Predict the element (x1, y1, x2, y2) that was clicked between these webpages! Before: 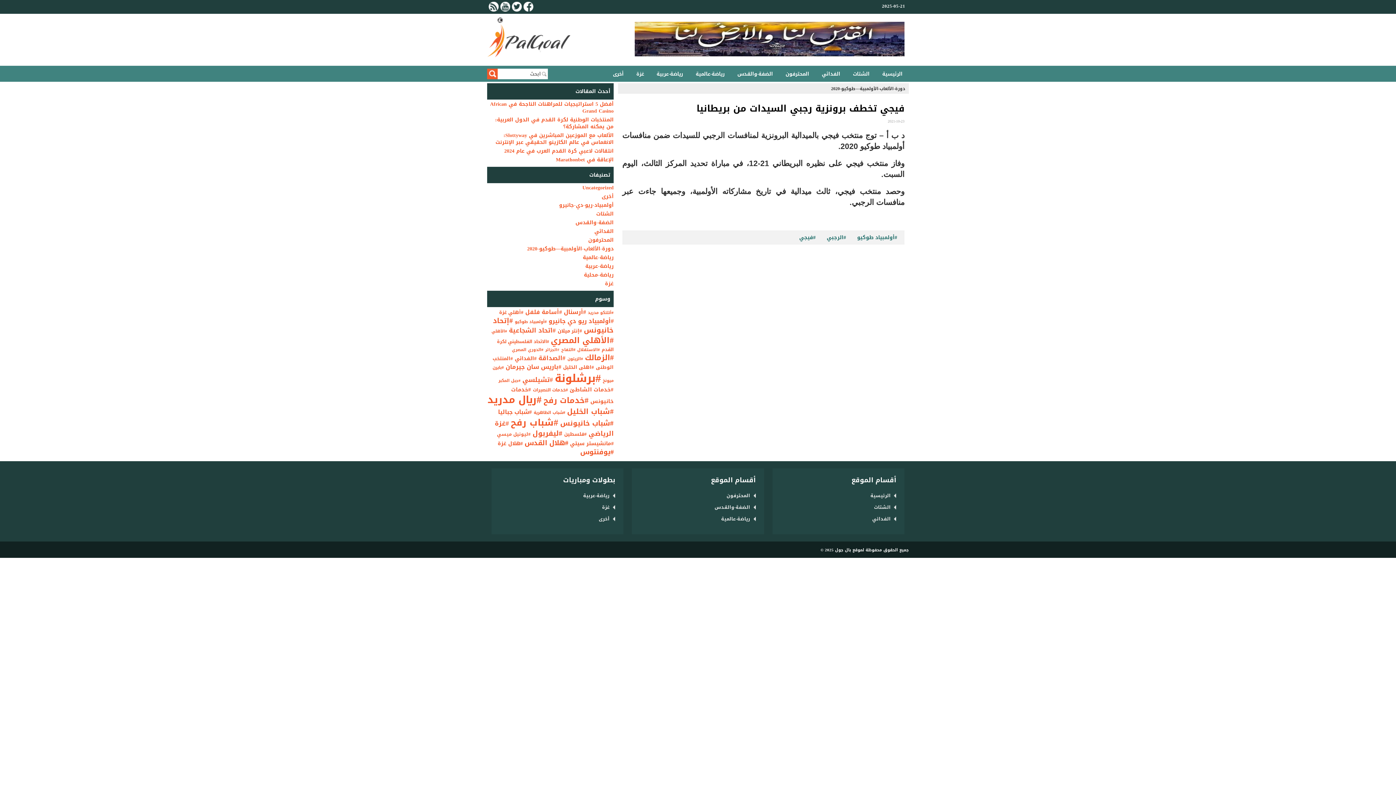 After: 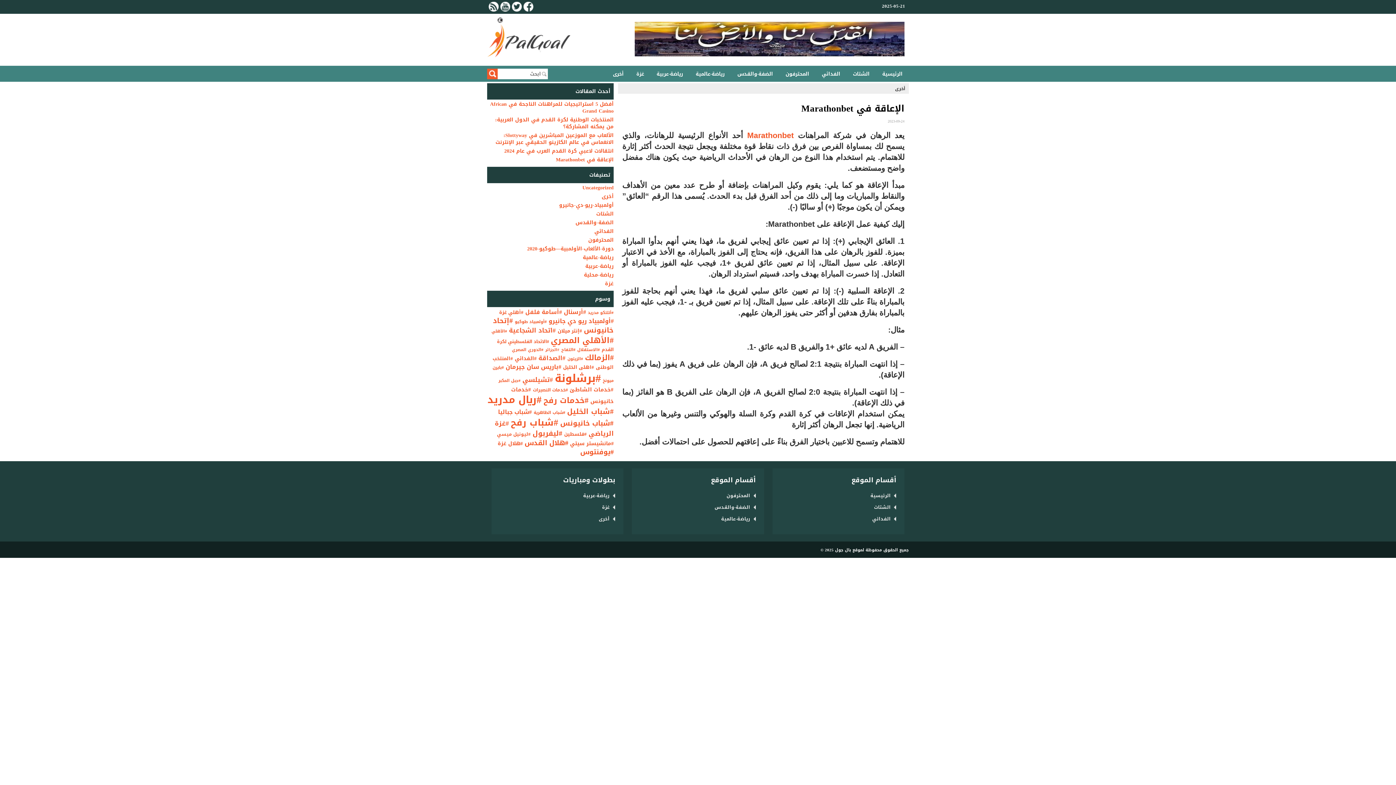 Action: label: الإعاقة في Marathonbet bbox: (556, 154, 613, 164)